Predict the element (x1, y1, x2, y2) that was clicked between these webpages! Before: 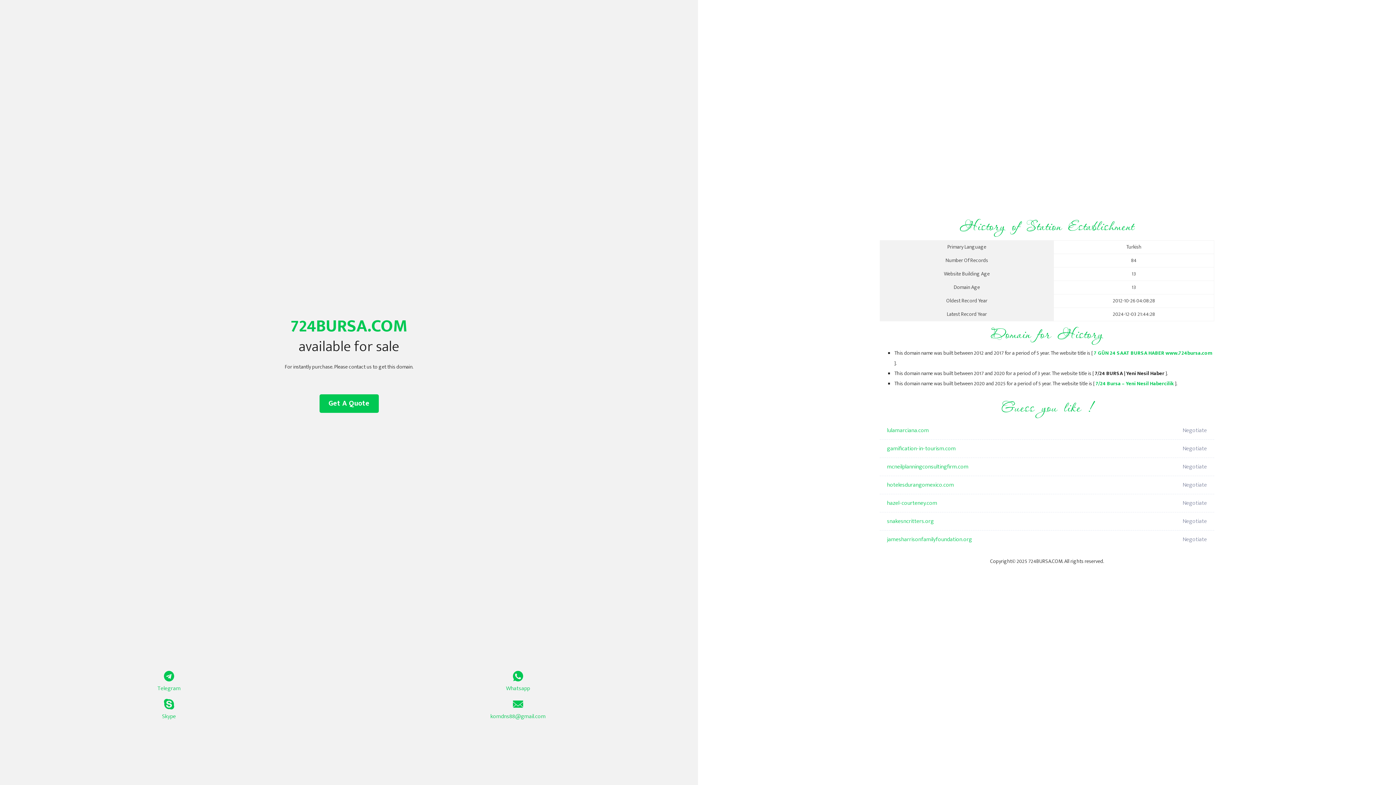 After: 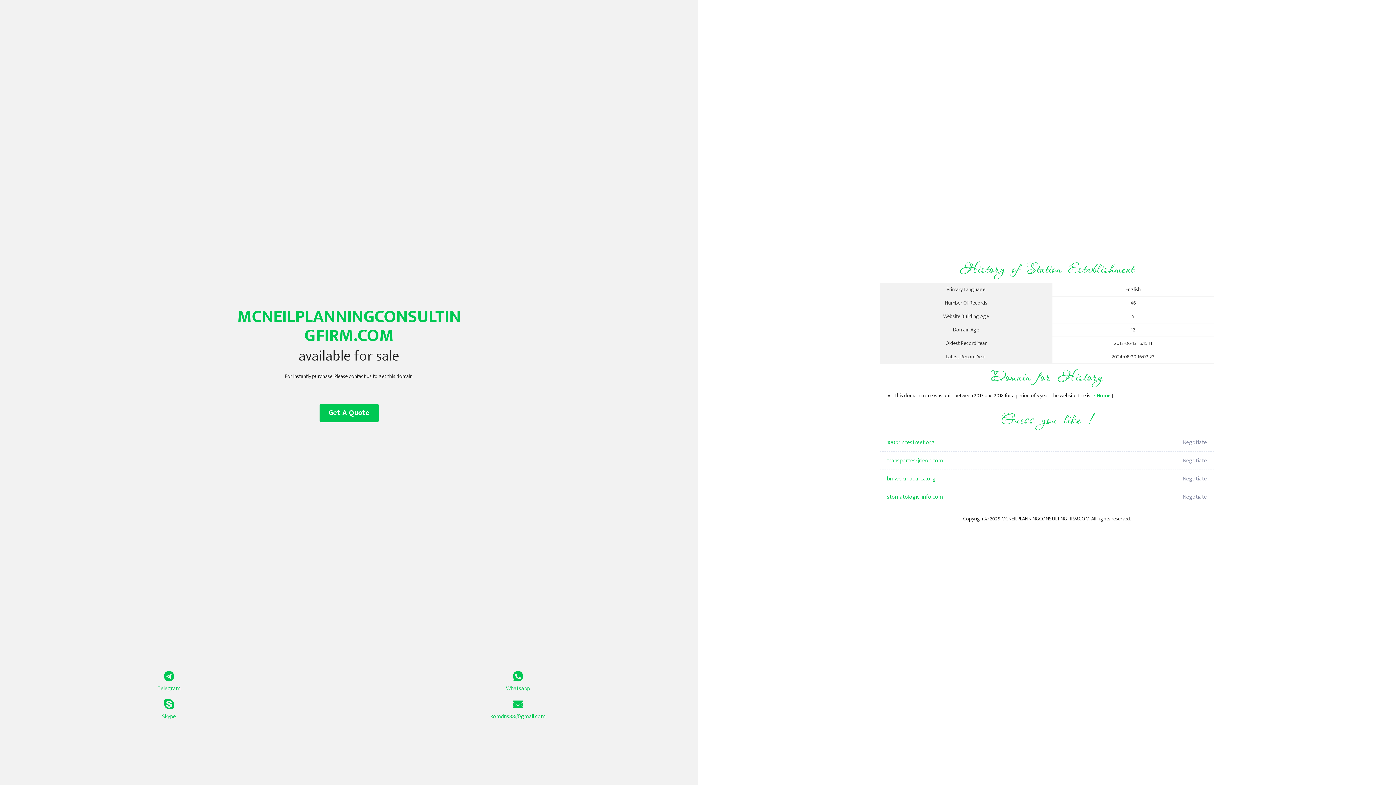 Action: bbox: (887, 458, 1098, 476) label: mcneilplanningconsultingfirm.com